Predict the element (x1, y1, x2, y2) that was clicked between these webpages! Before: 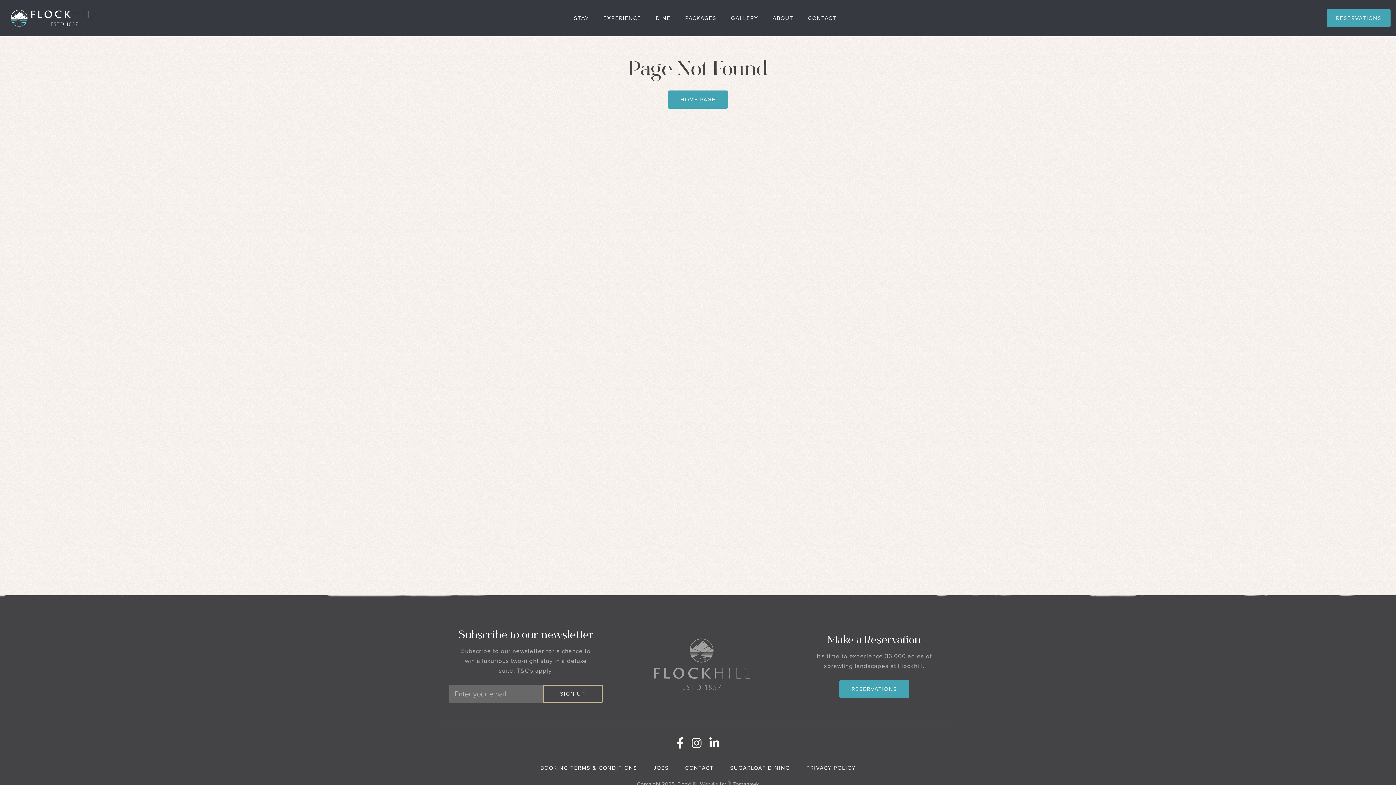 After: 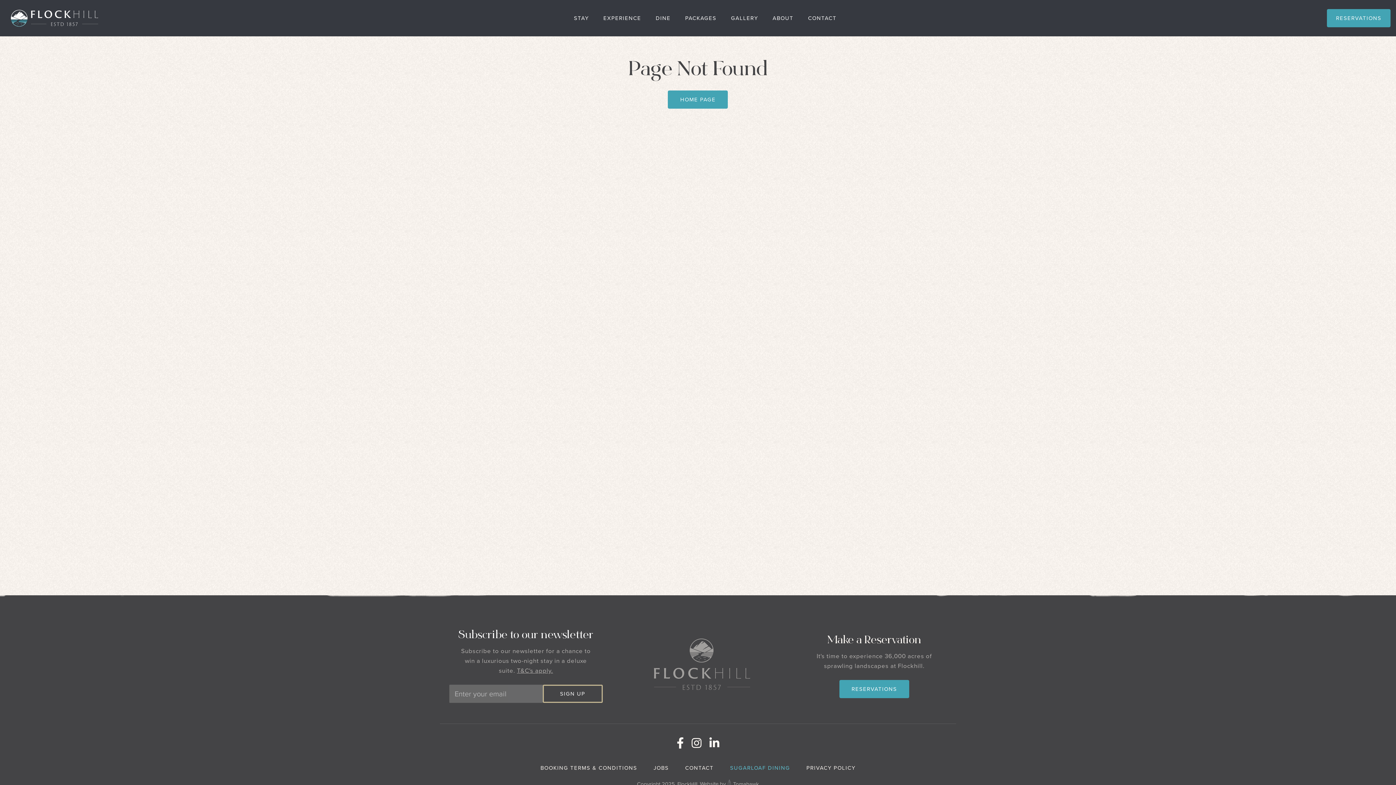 Action: label: SUGARLOAF DINING bbox: (730, 764, 790, 772)